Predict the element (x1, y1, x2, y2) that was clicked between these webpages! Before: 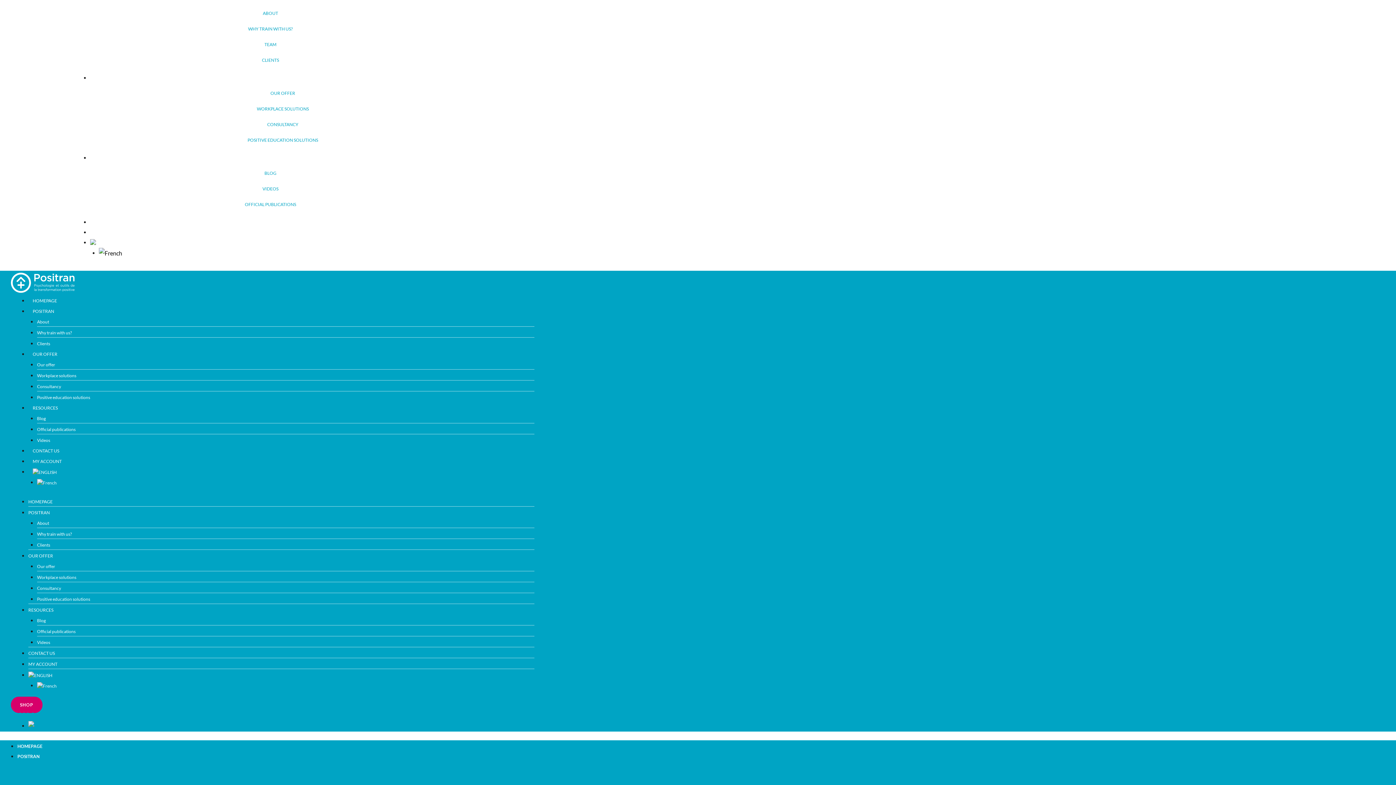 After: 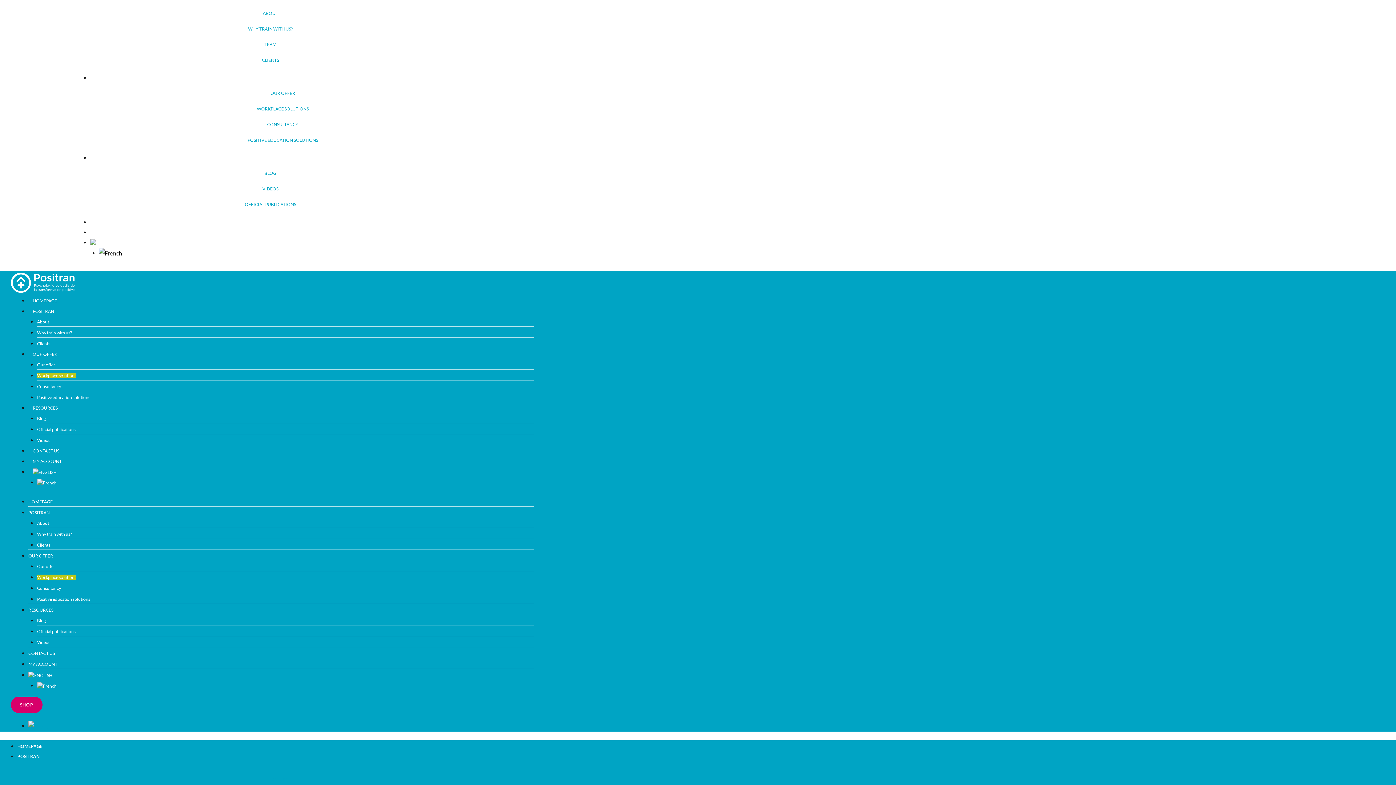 Action: bbox: (256, 106, 308, 111) label: WORKPLACE SOLUTIONS